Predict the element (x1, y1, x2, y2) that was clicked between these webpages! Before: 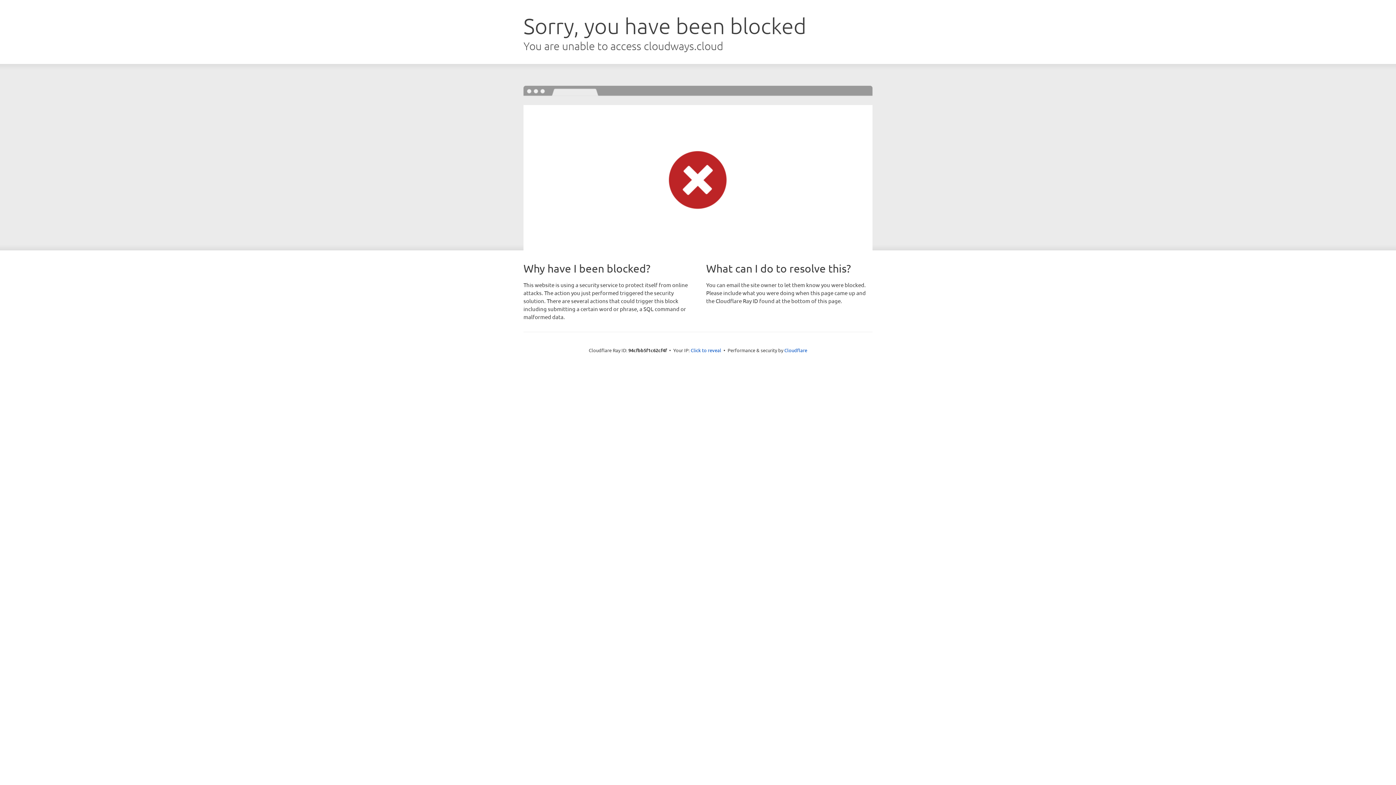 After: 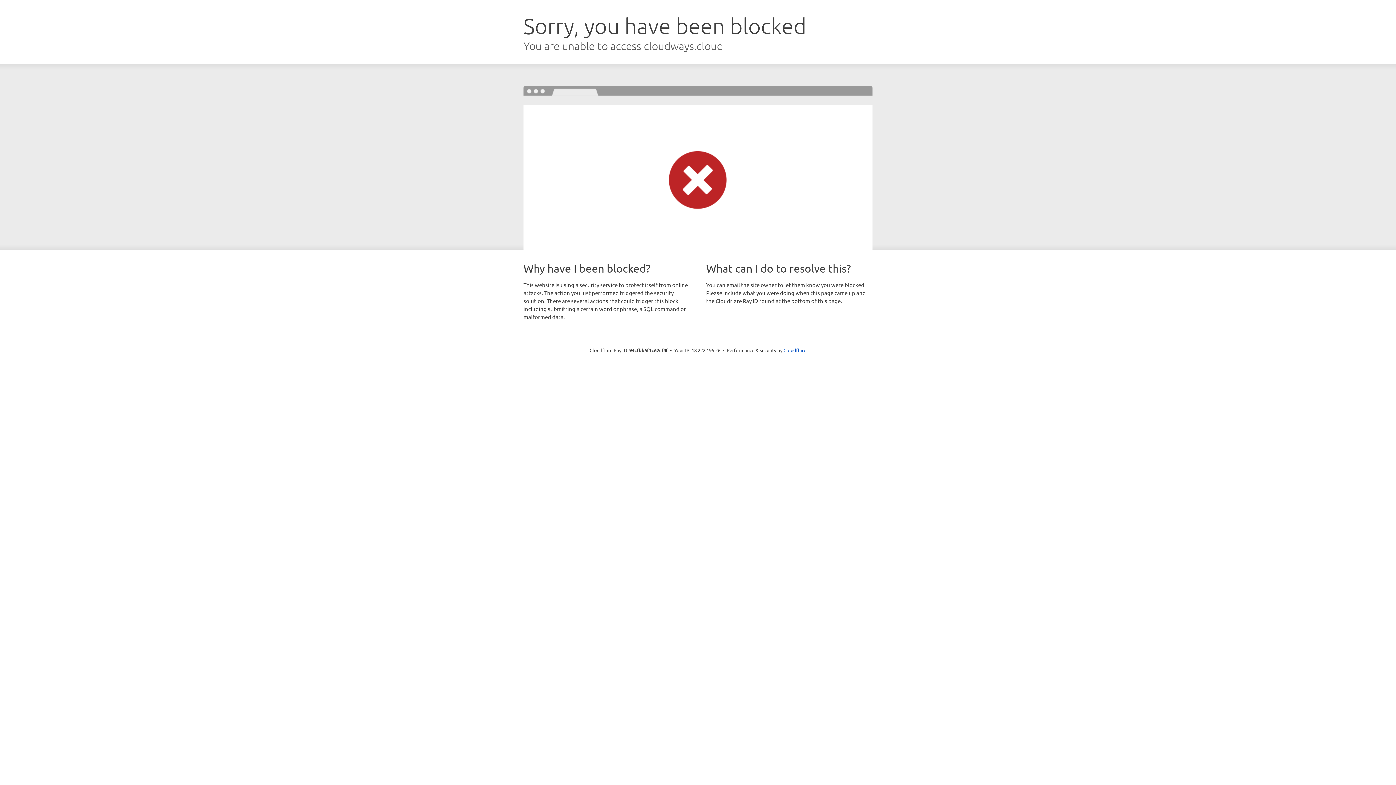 Action: bbox: (690, 346, 721, 353) label: Click to reveal